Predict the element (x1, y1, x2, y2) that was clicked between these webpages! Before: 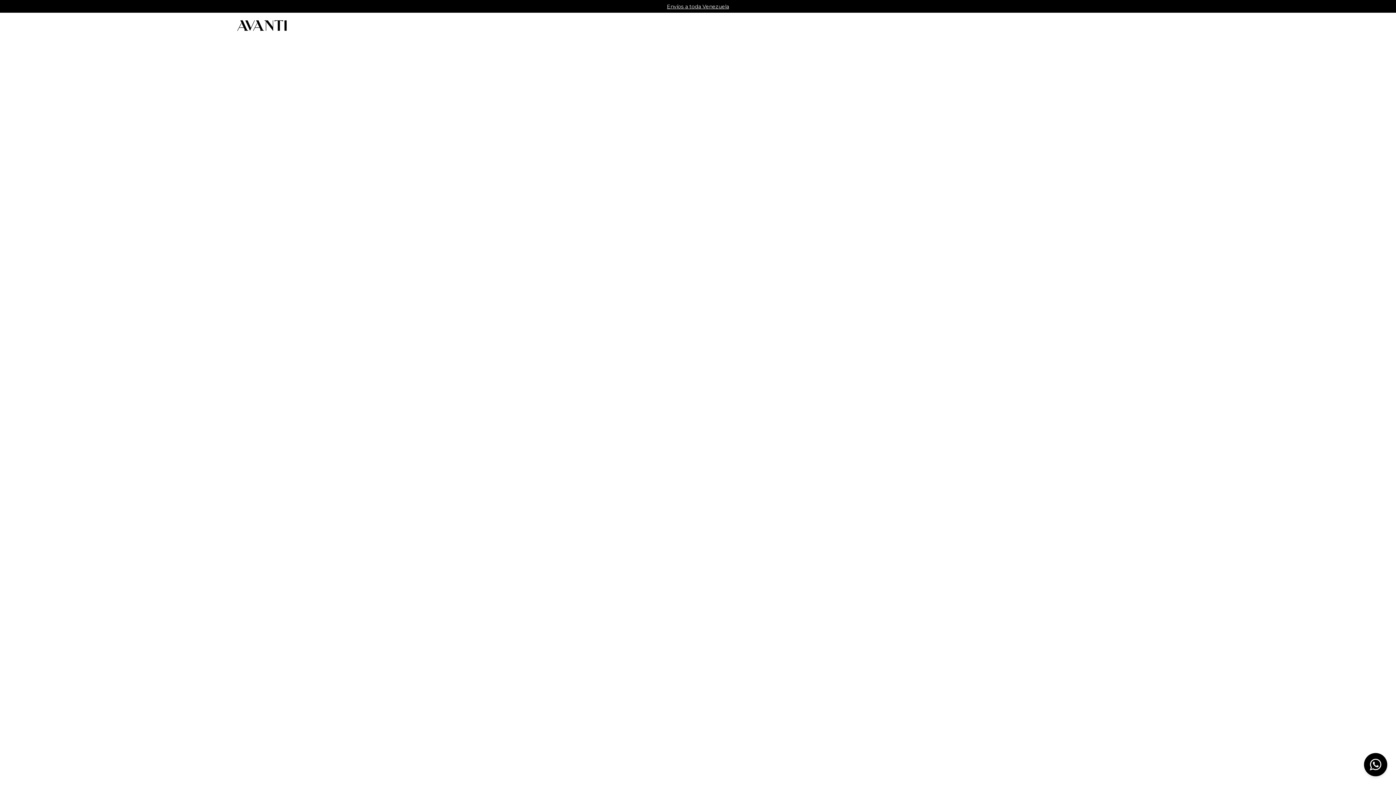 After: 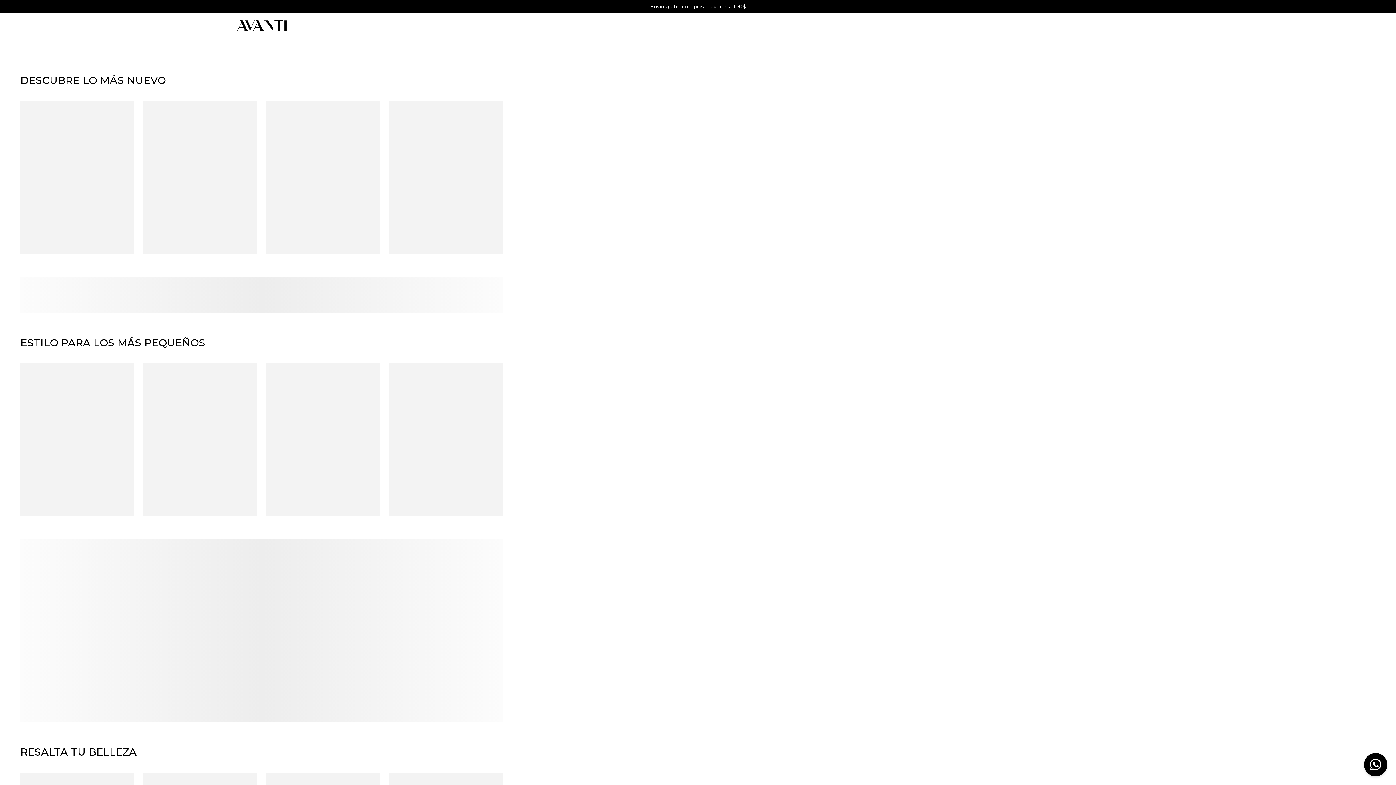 Action: bbox: (236, 20, 287, 30) label: Galería Avanti